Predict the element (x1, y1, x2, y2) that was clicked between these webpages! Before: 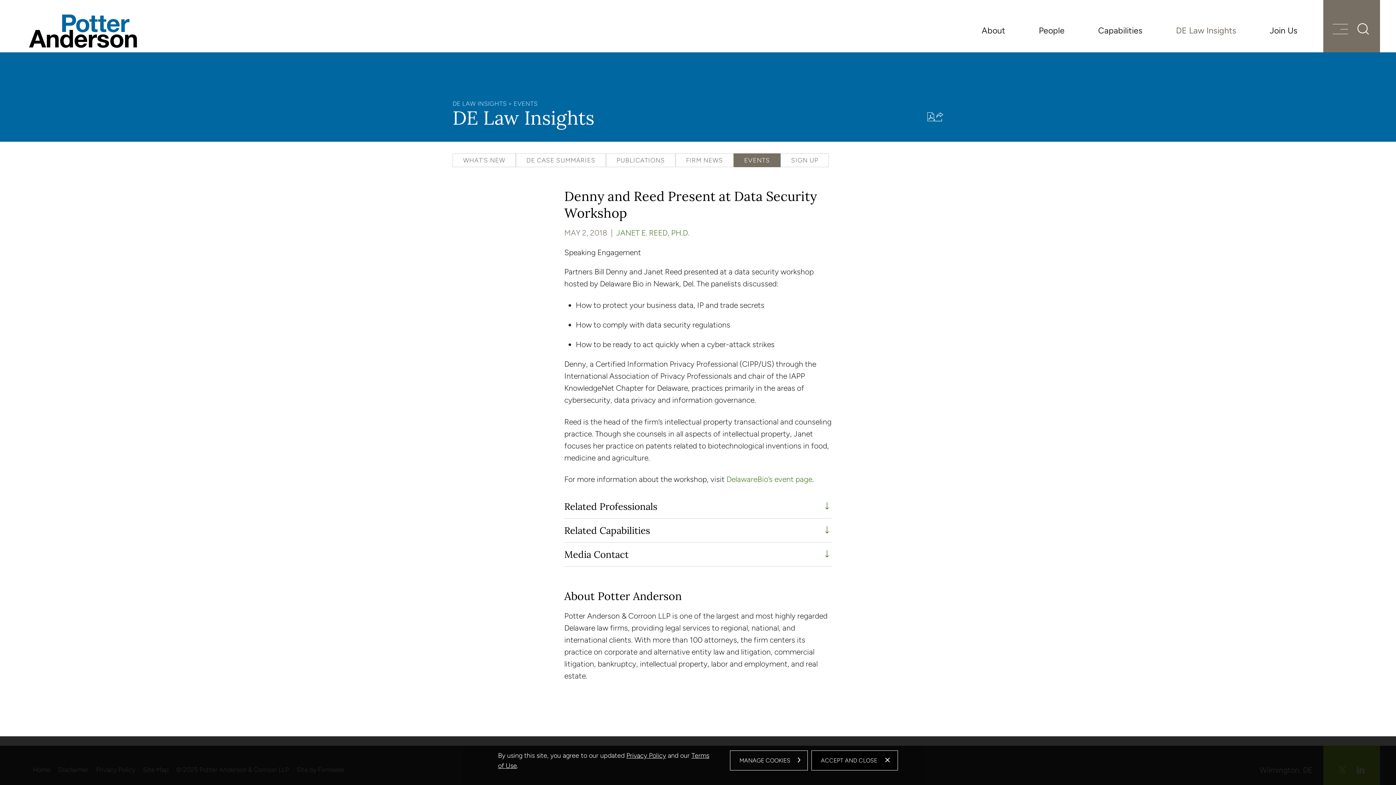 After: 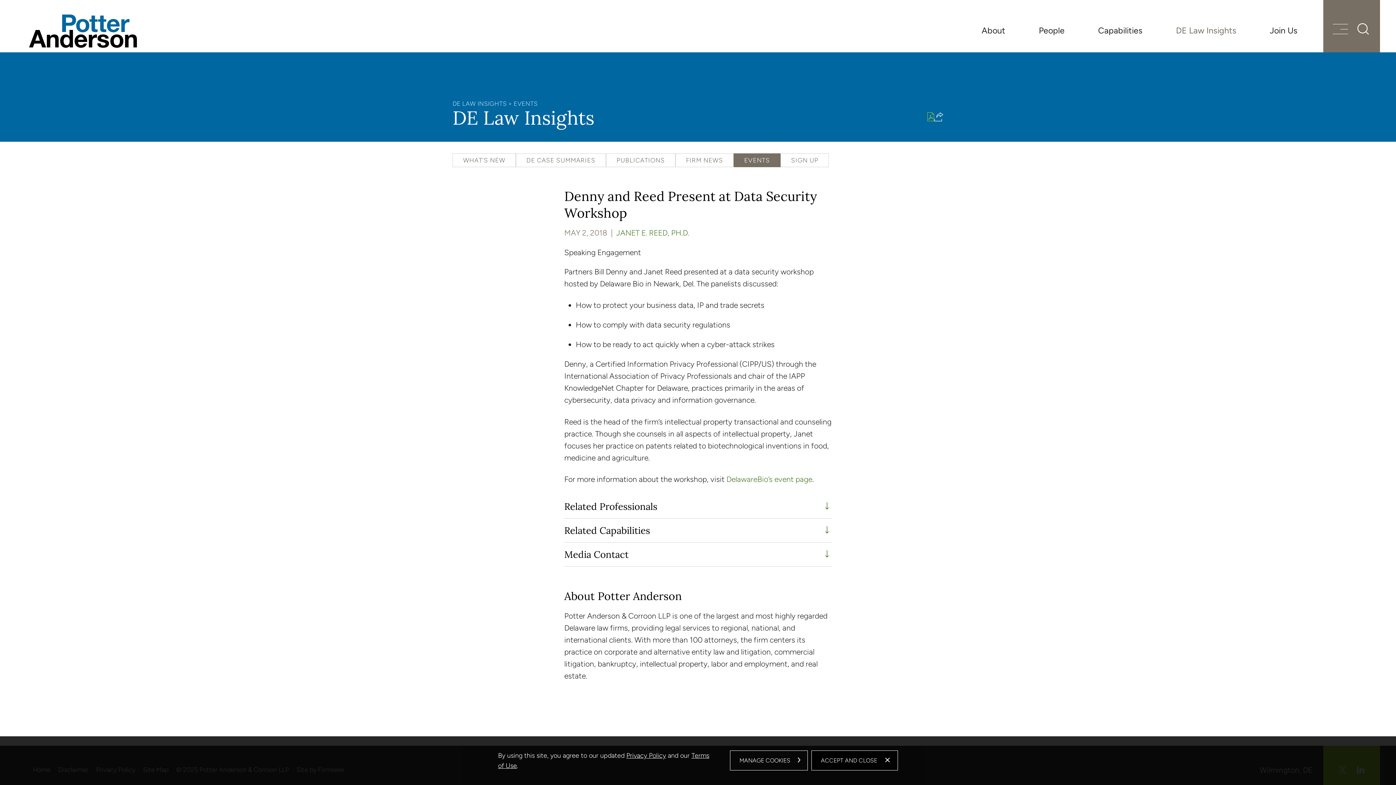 Action: bbox: (927, 112, 934, 121)